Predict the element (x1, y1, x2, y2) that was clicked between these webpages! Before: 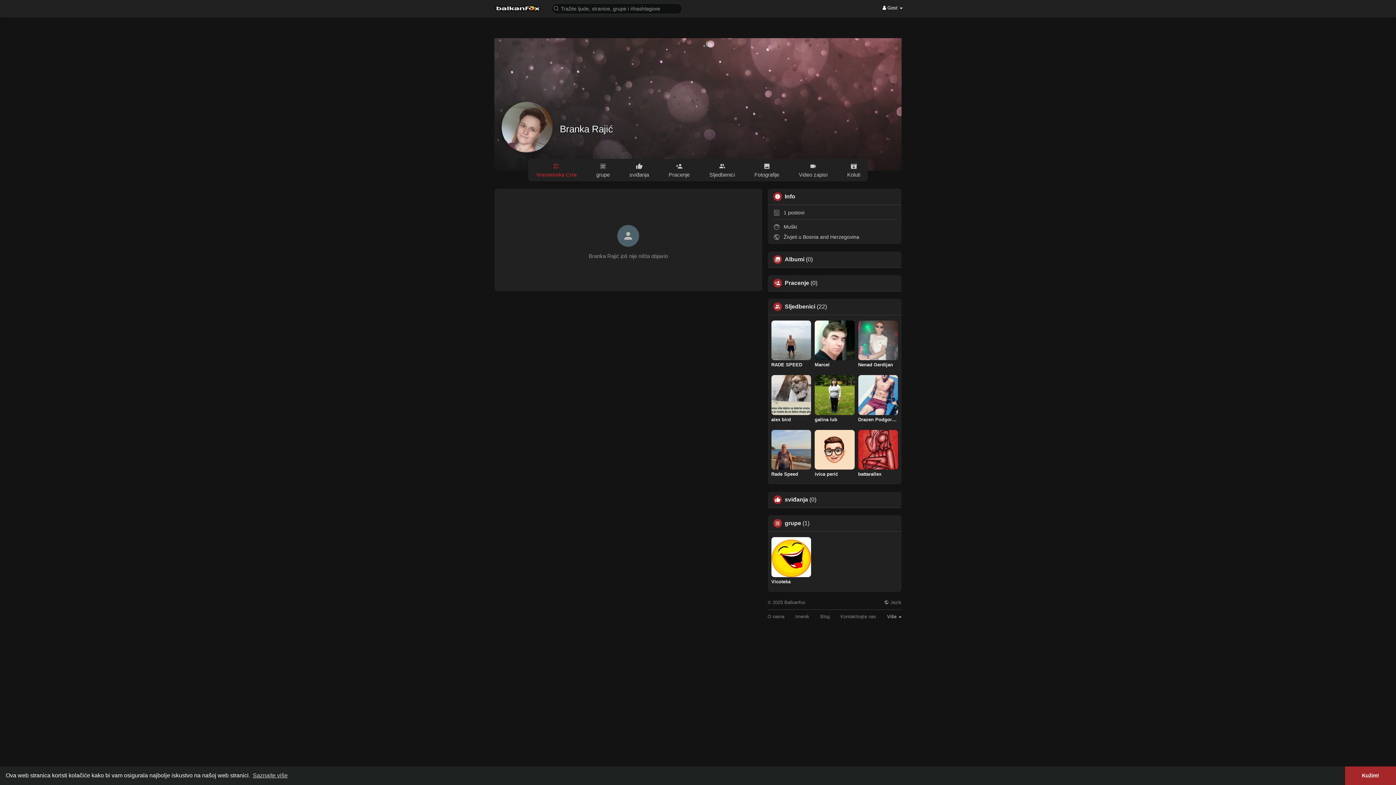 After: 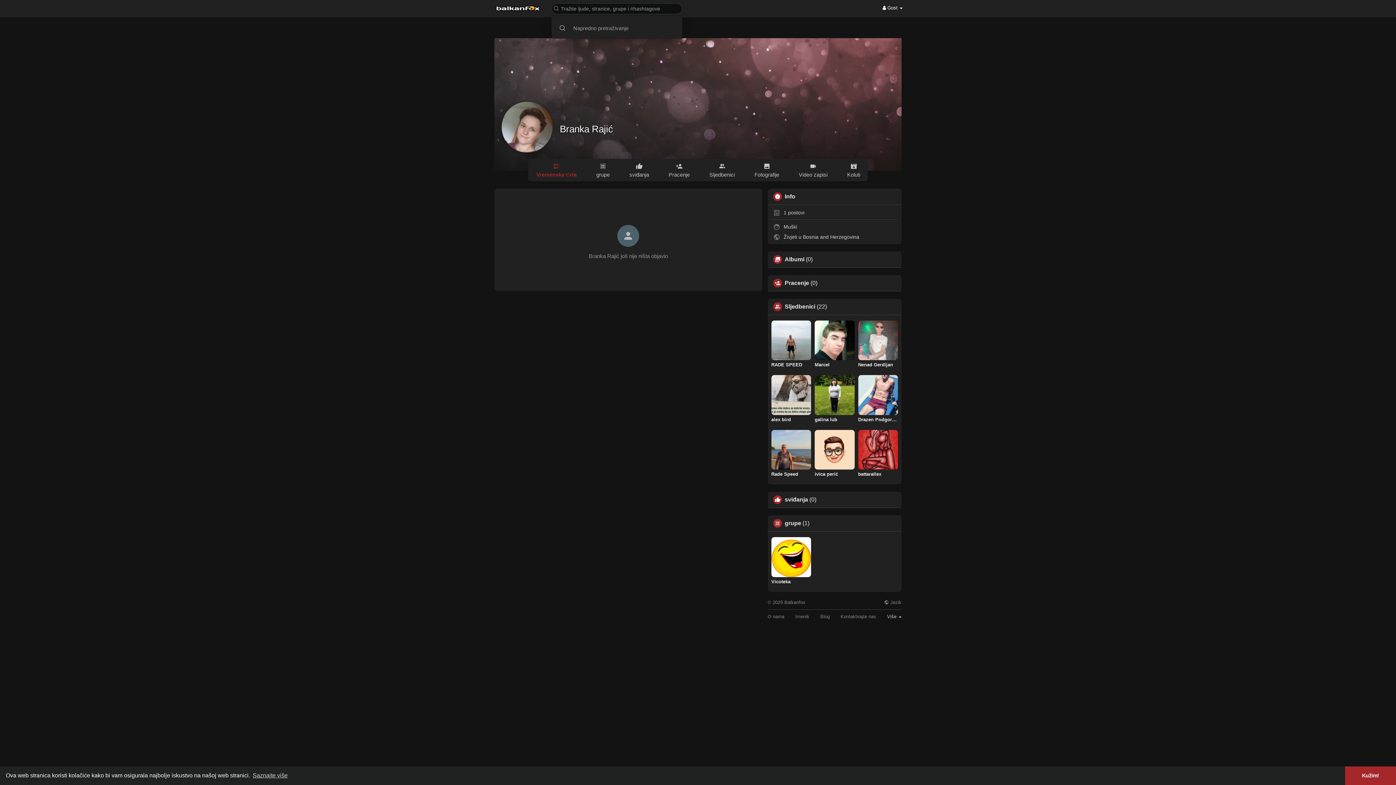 Action: bbox: (549, 2, 685, 14)